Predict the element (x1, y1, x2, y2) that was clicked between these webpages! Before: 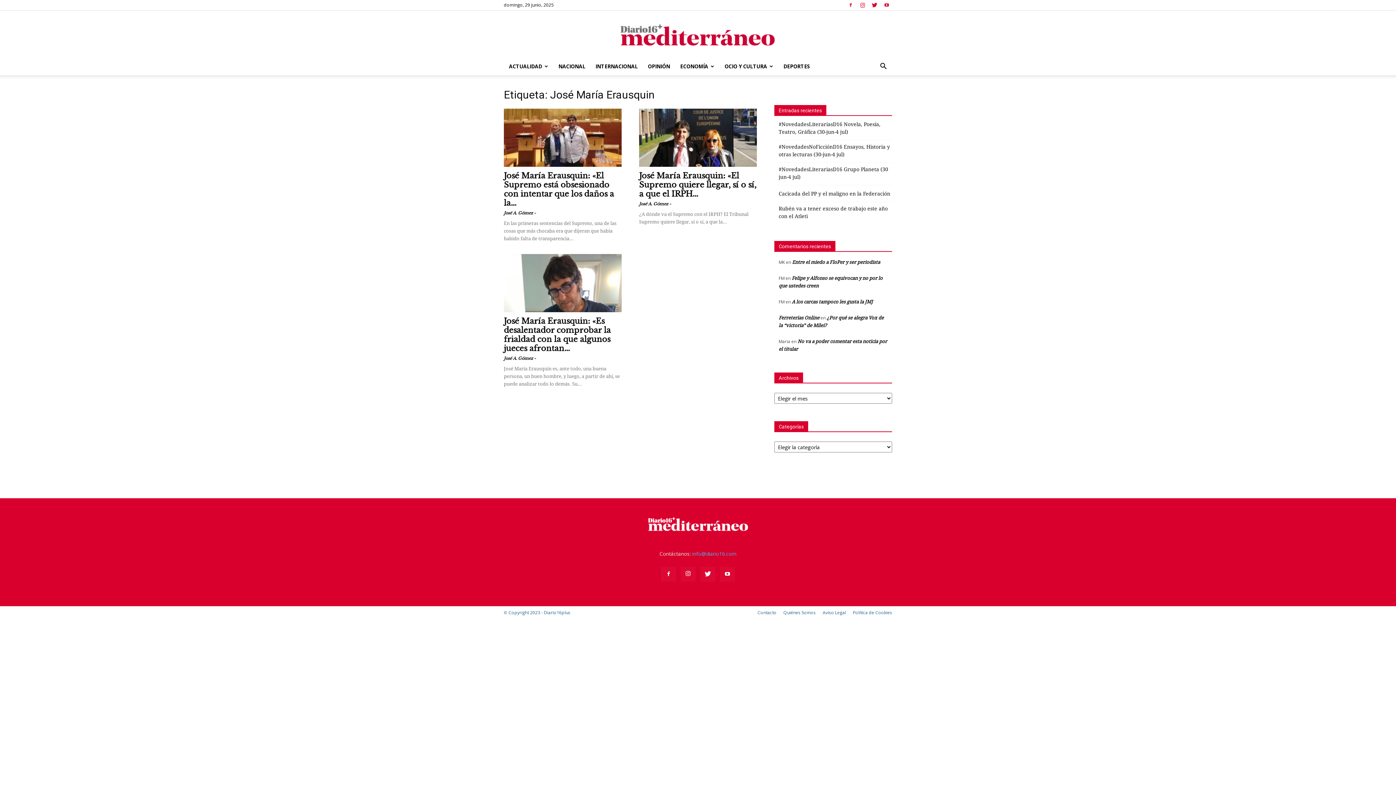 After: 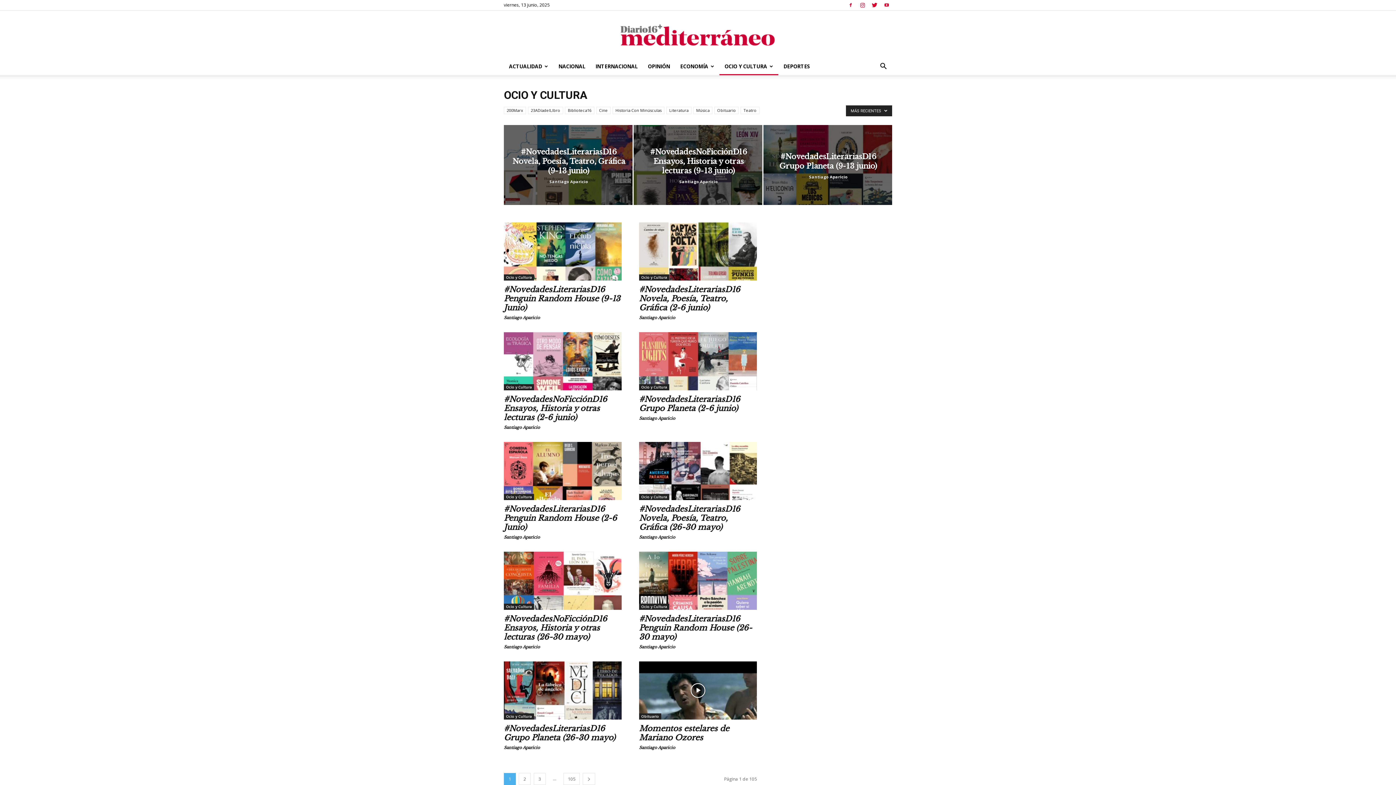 Action: bbox: (719, 57, 778, 75) label: OCIO Y CULTURA